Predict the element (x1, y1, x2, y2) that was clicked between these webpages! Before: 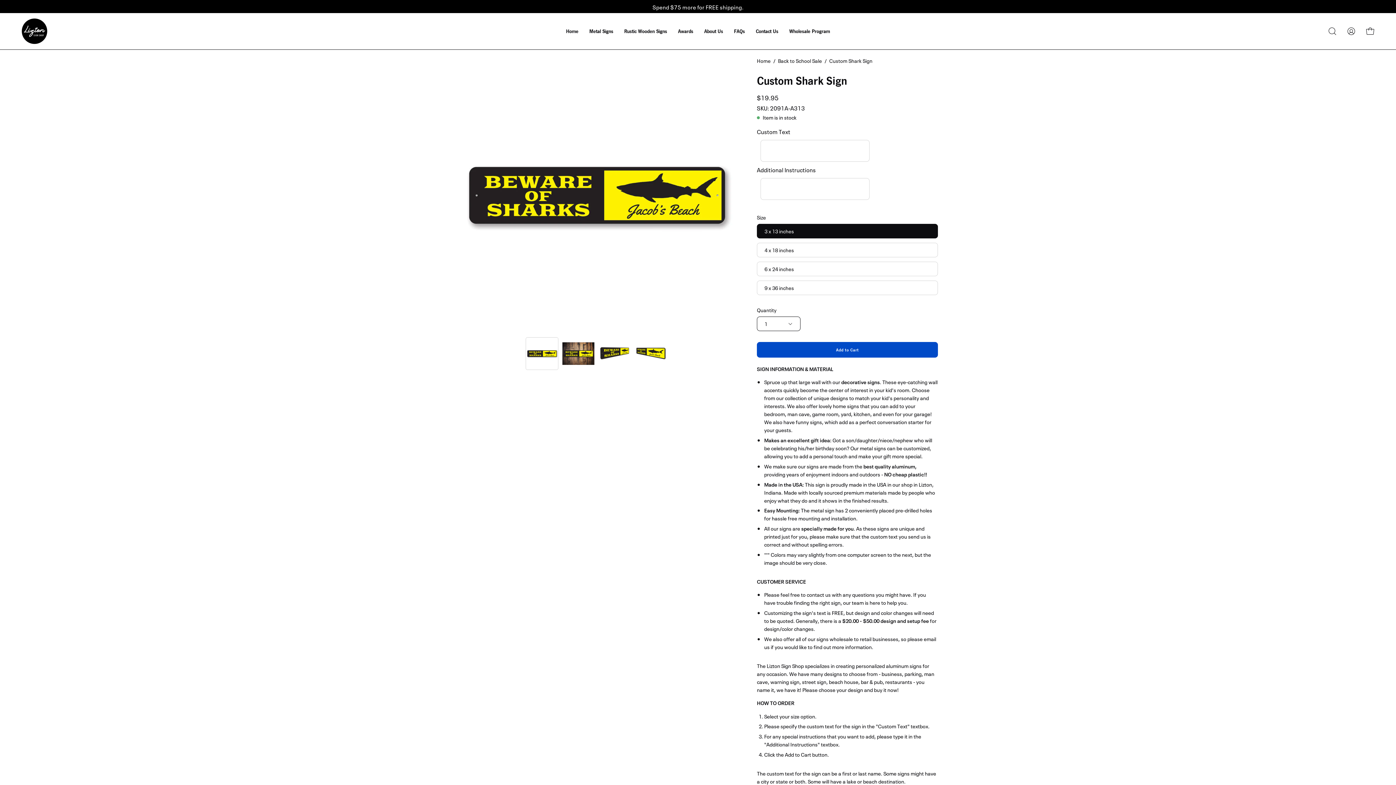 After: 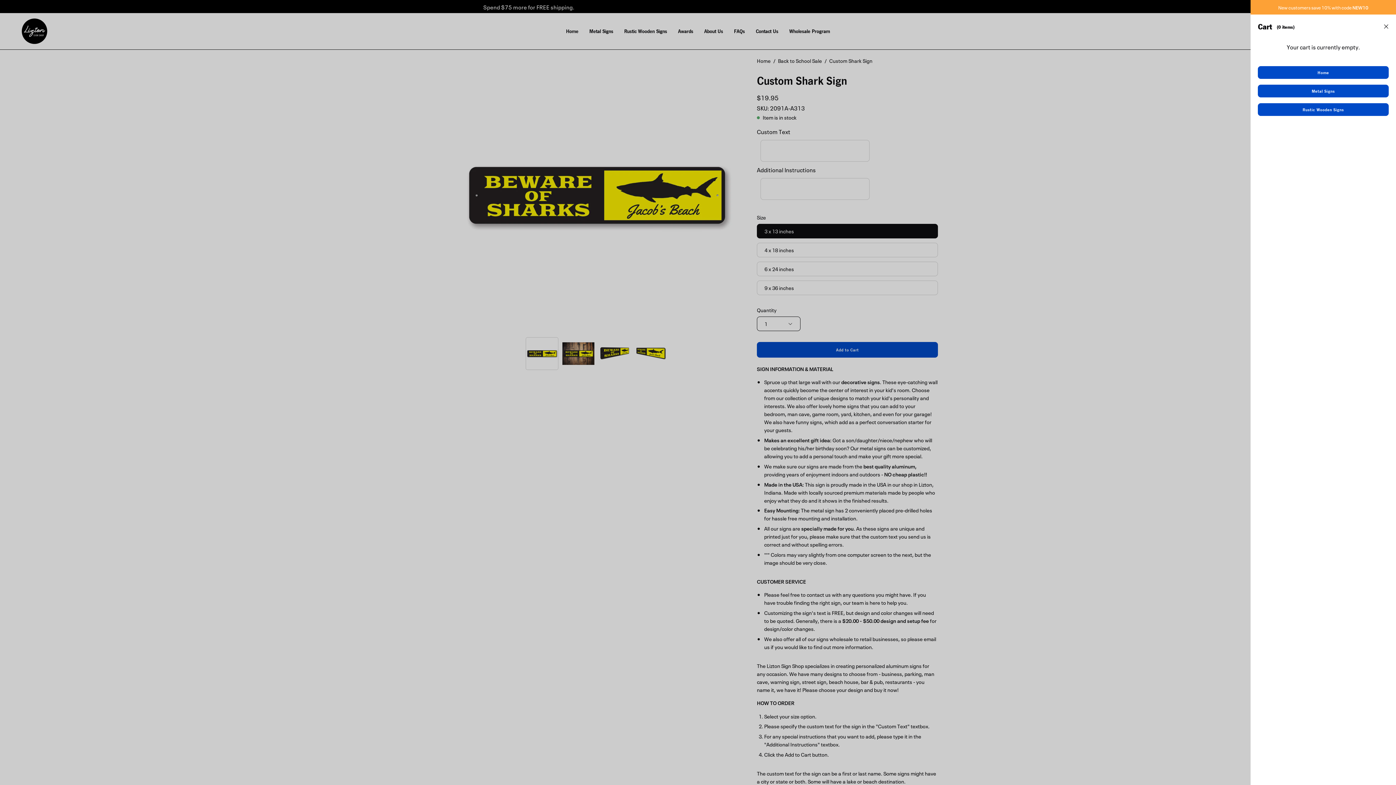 Action: label: Open cart bbox: (1362, 23, 1378, 38)